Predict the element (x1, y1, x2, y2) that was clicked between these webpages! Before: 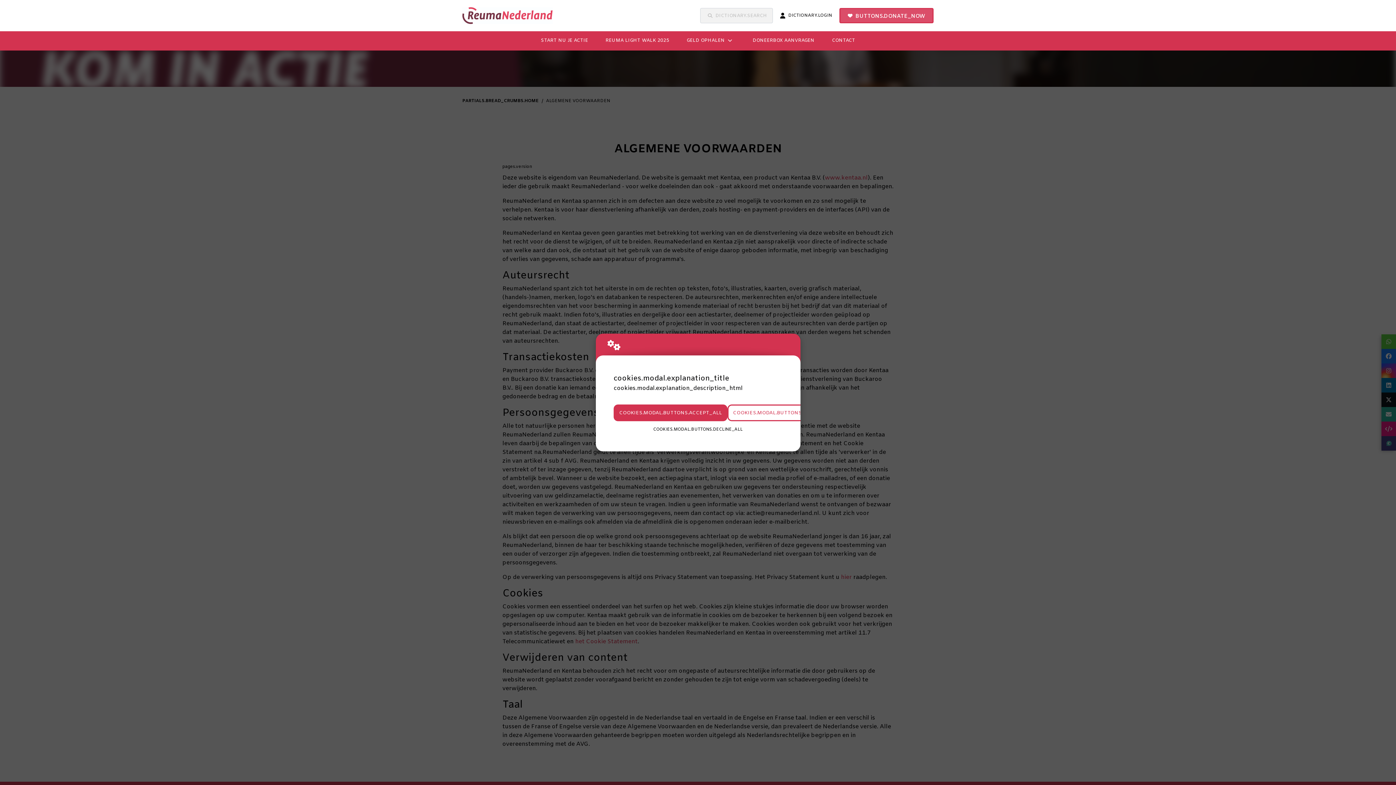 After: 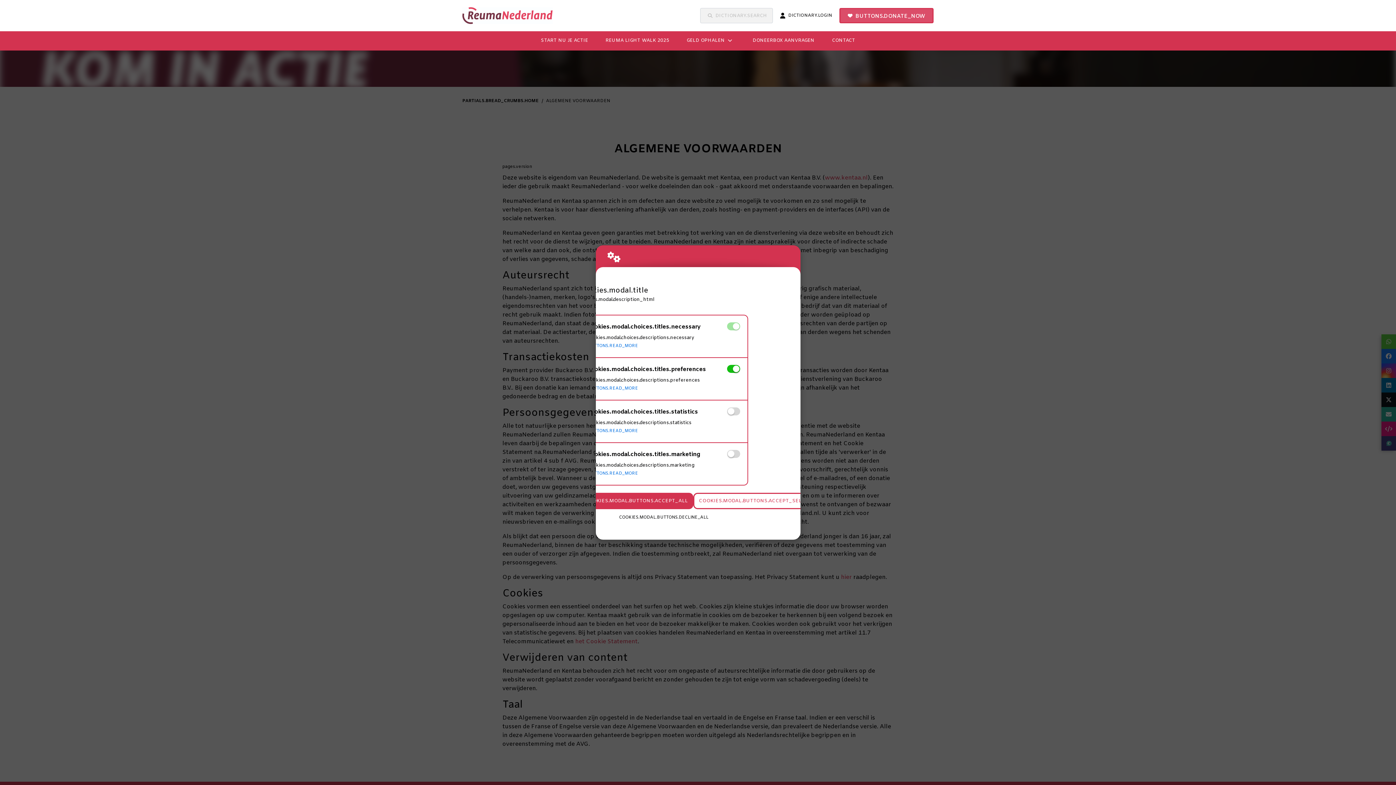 Action: label: COOKIES.MODAL.BUTTONS.SETTINGS bbox: (727, 404, 834, 421)